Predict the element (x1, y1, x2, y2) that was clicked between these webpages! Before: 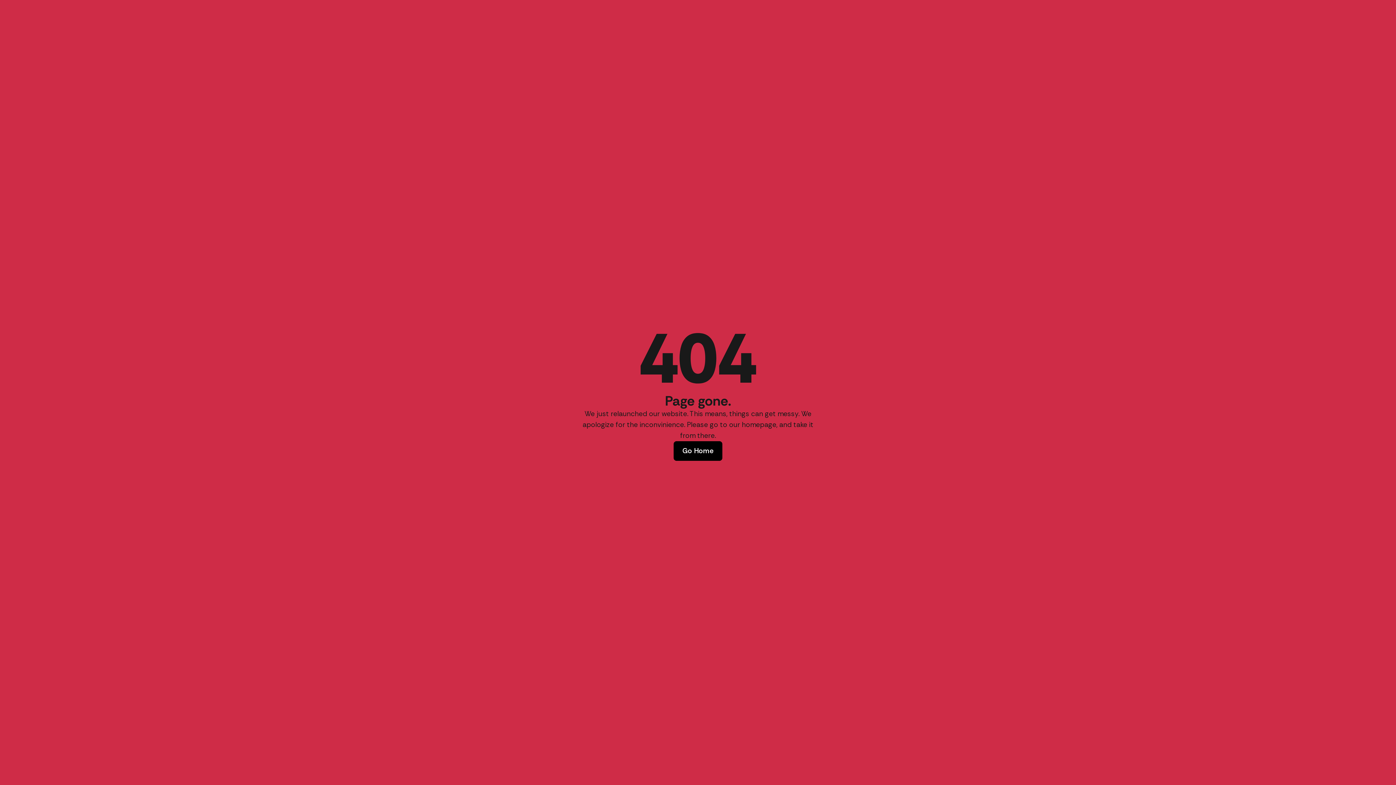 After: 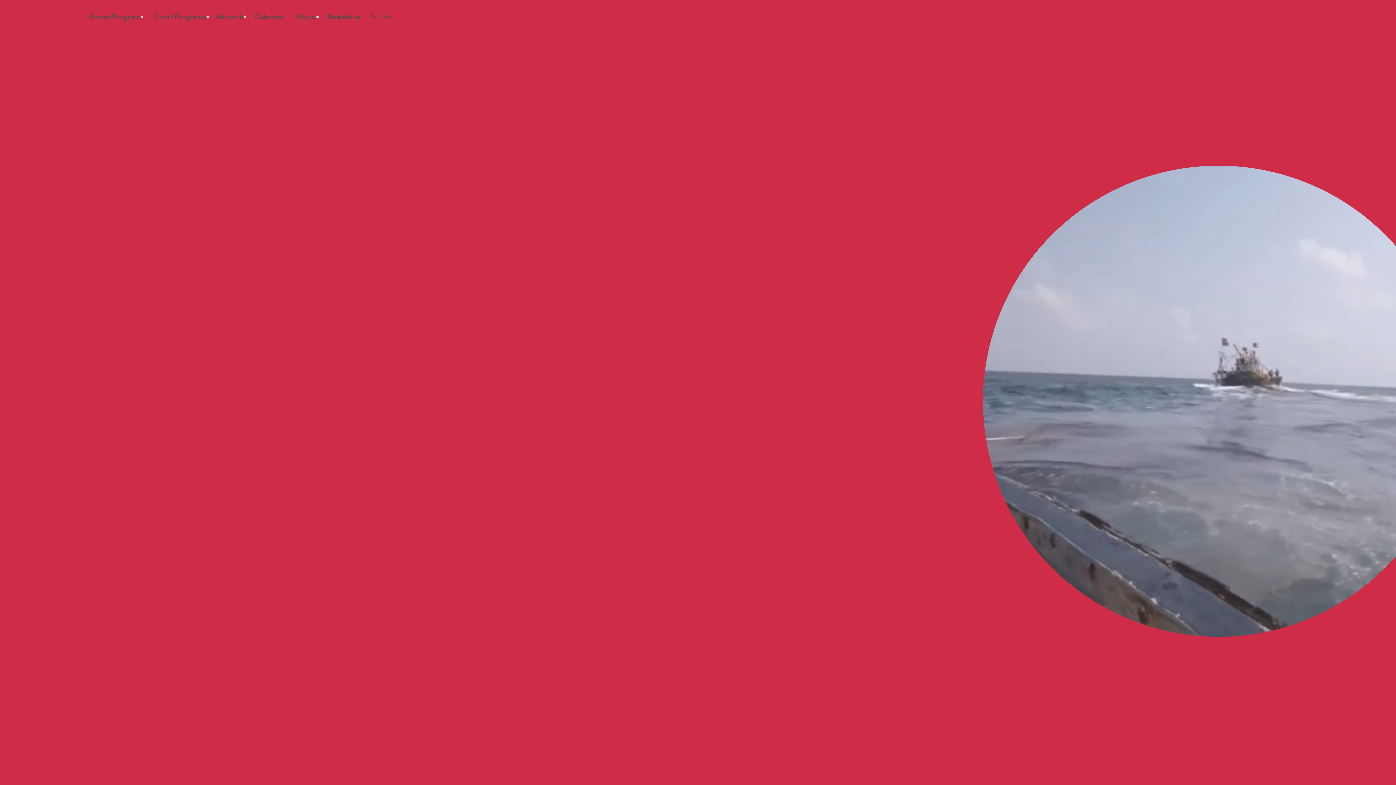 Action: bbox: (673, 441, 722, 461) label: Go Home